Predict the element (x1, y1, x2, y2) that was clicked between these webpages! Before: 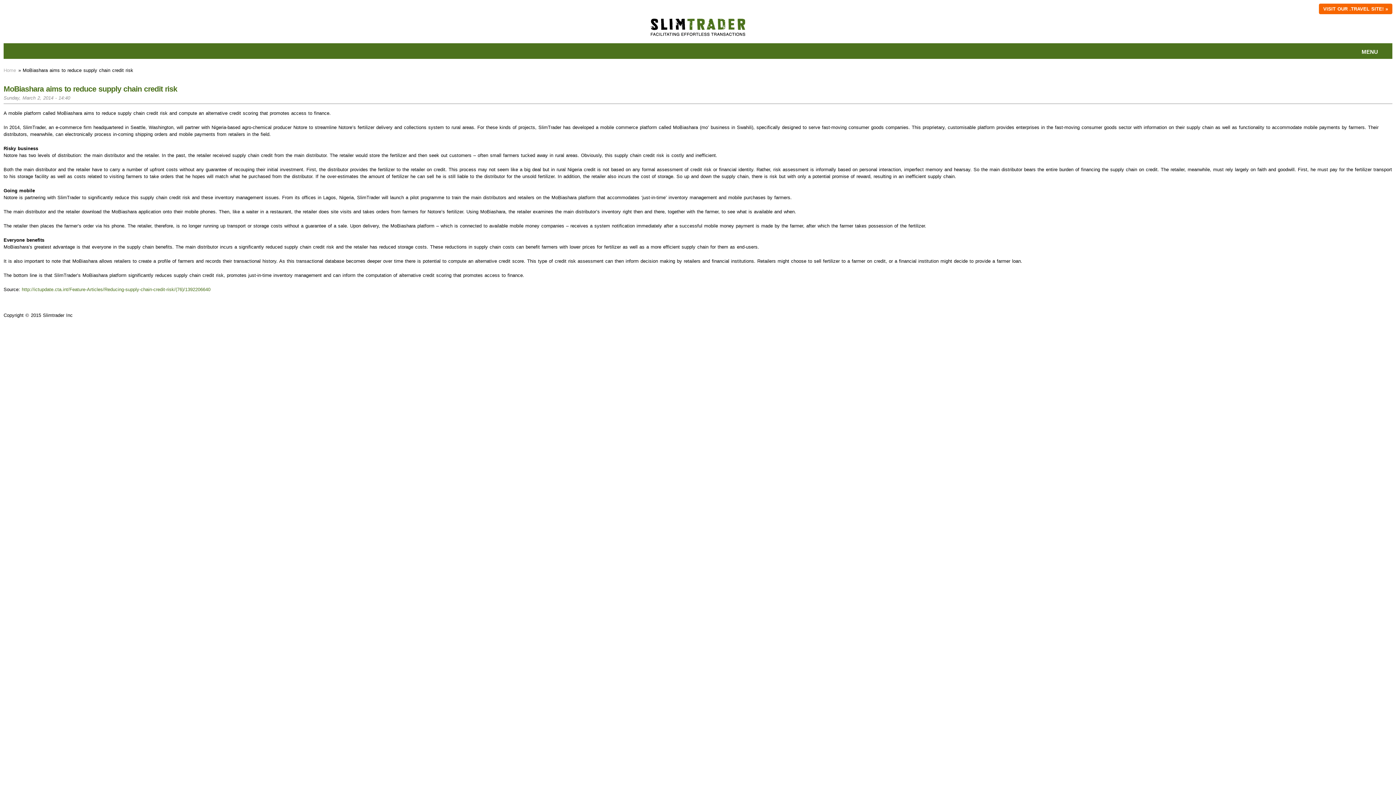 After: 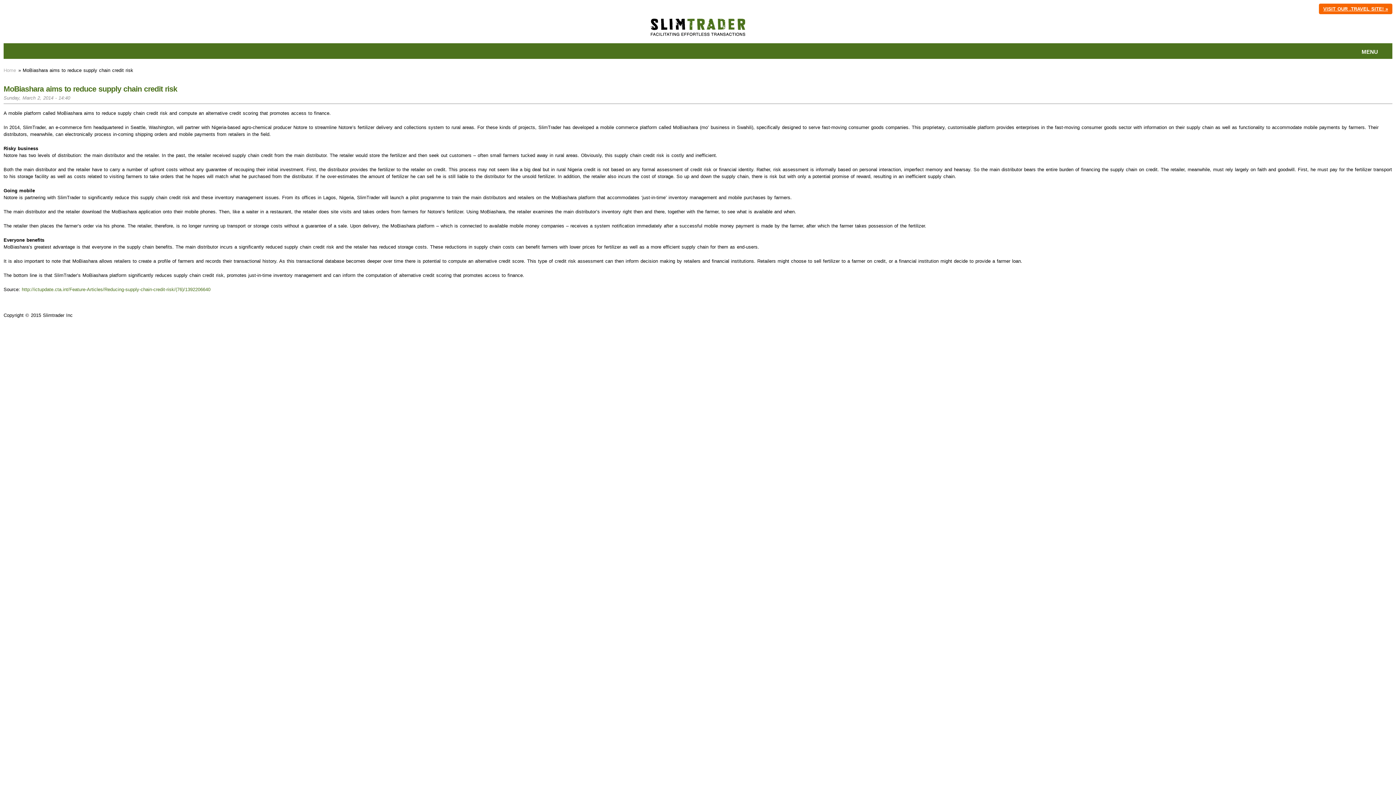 Action: label: VISIT OUR .TRAVEL SITE! » bbox: (1323, 6, 1388, 11)